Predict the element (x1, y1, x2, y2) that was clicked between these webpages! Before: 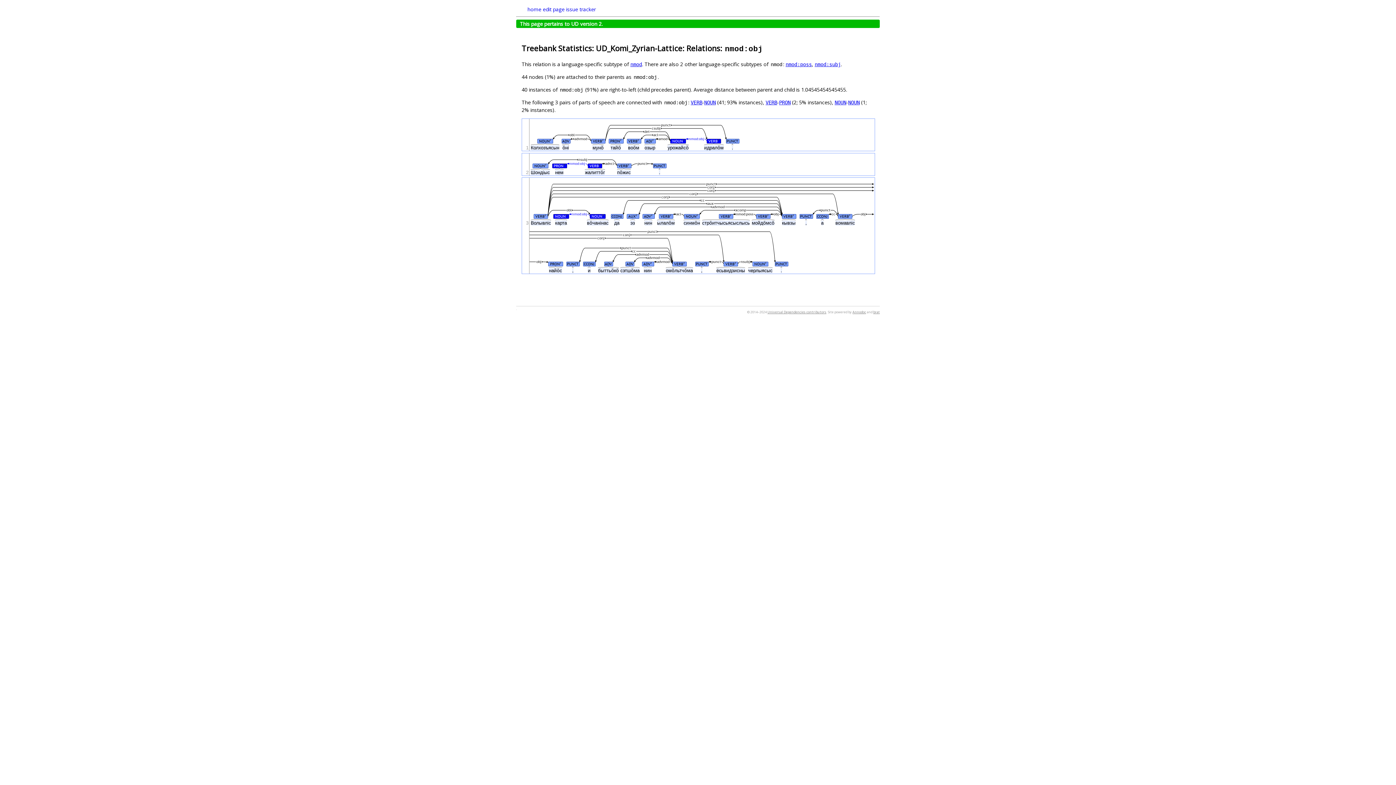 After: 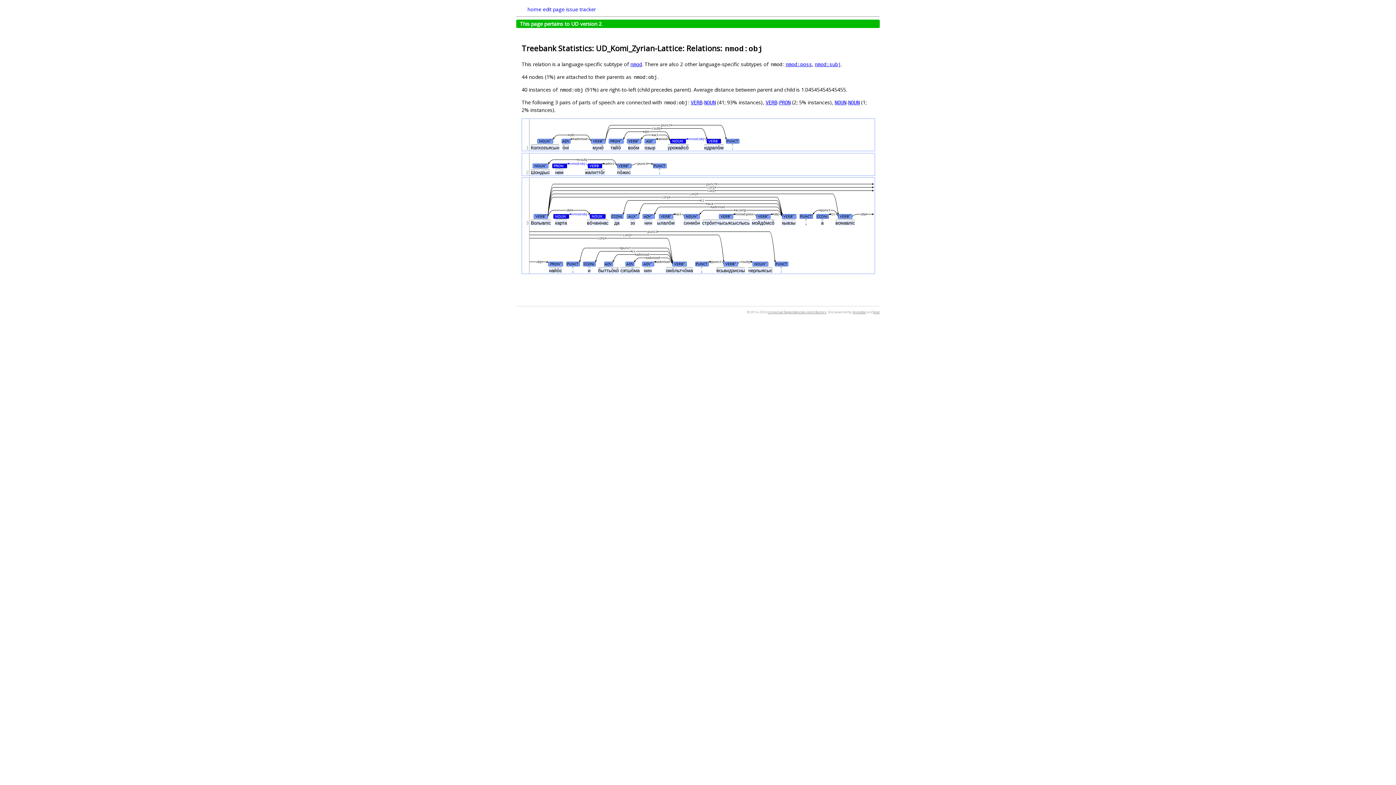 Action: bbox: (526, 145, 528, 150)